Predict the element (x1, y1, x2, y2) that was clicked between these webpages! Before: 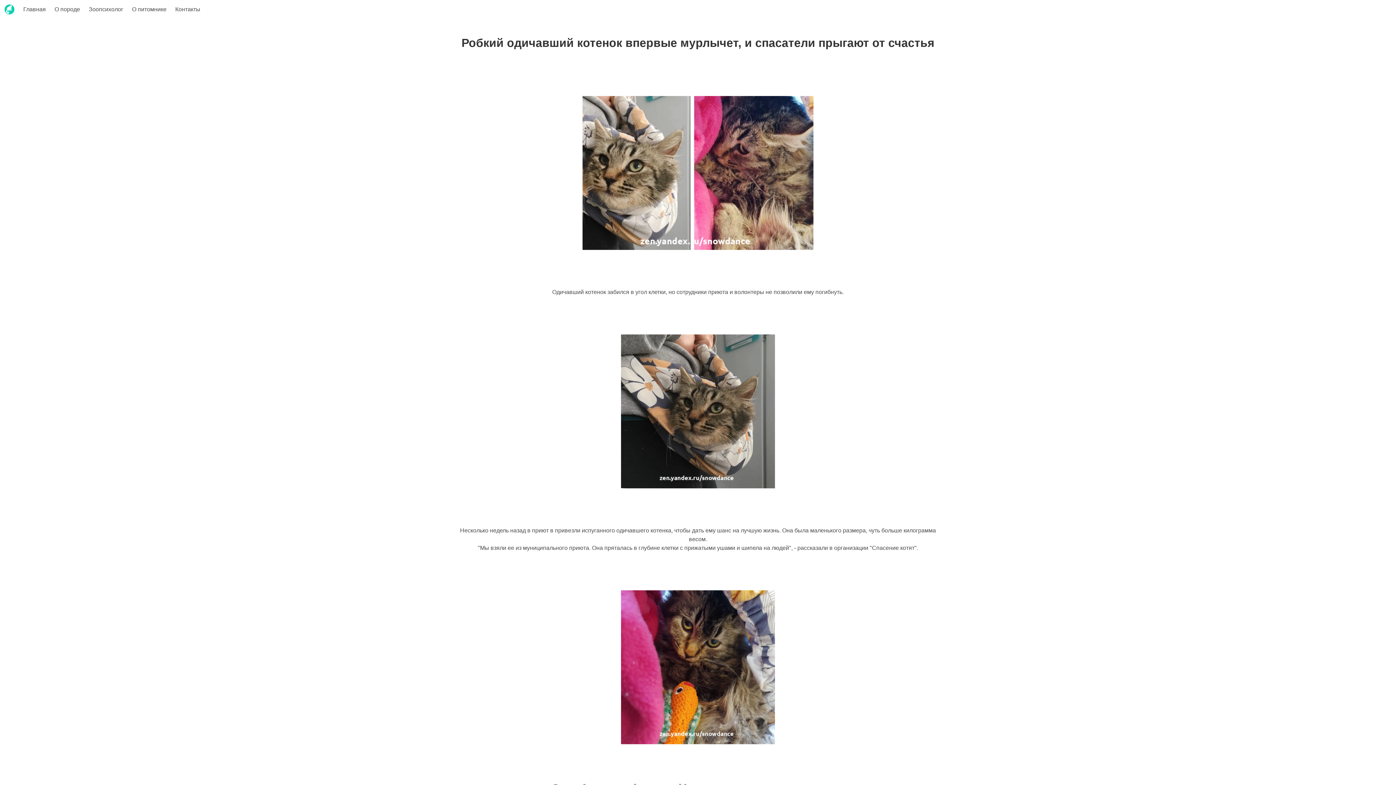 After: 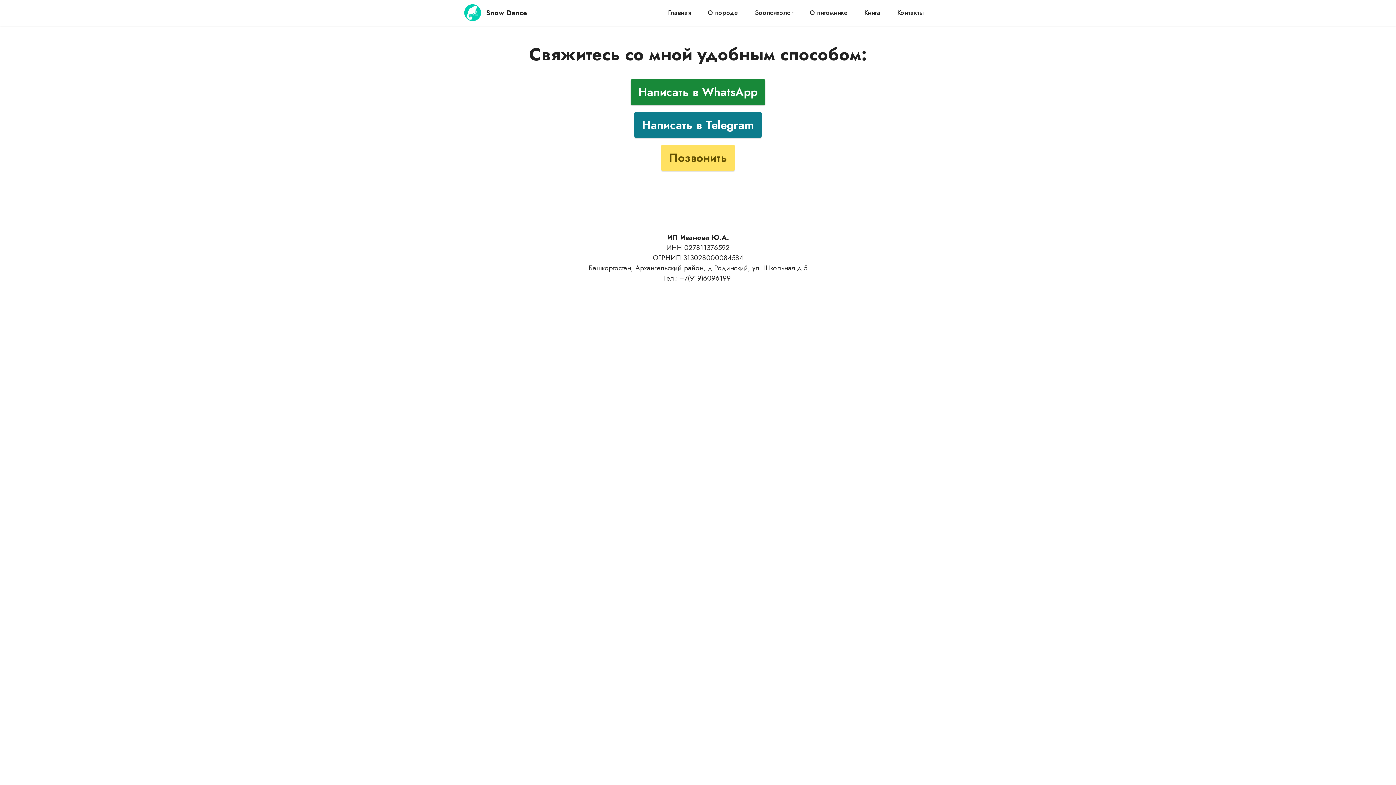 Action: label: Контакты bbox: (170, 0, 204, 18)